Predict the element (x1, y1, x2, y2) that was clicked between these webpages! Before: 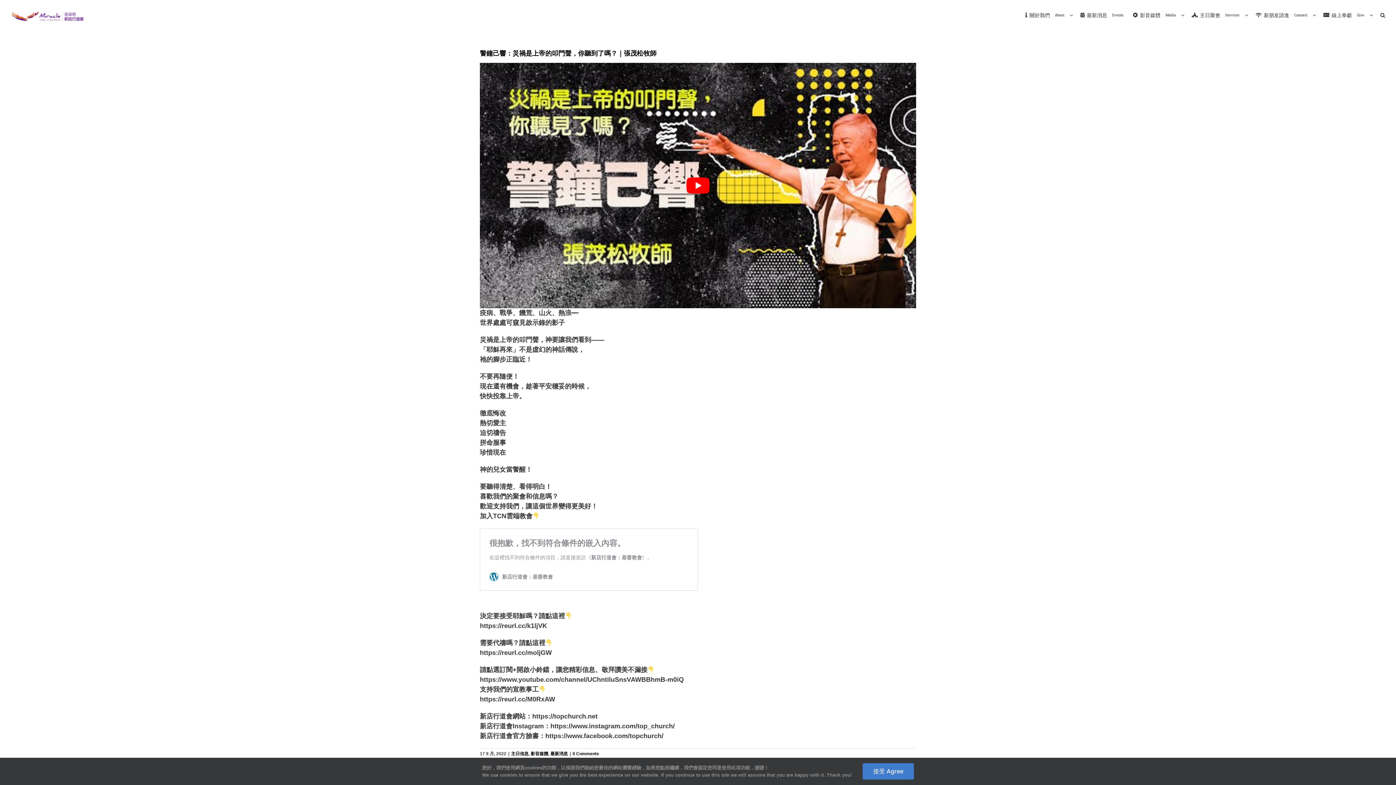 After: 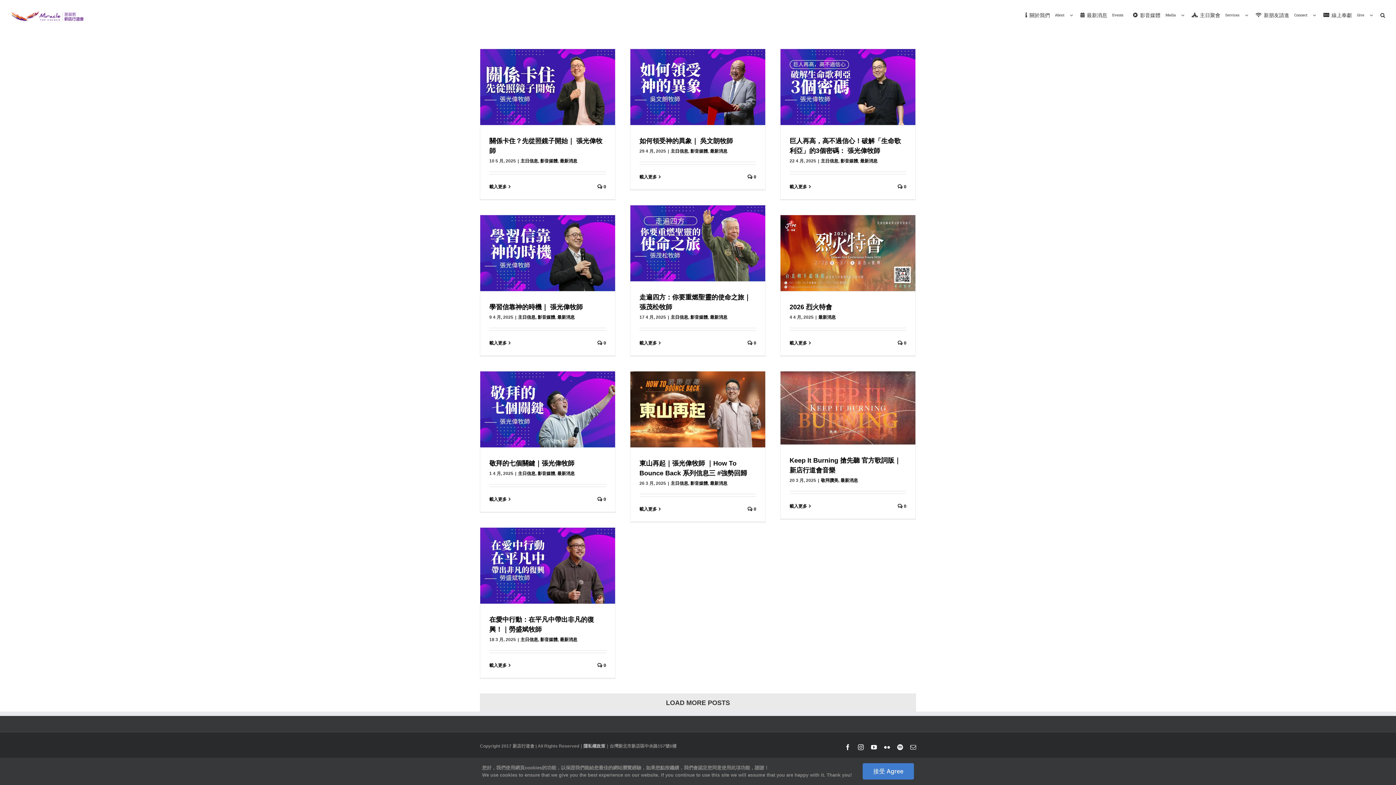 Action: label: 最新消息 bbox: (550, 751, 568, 756)